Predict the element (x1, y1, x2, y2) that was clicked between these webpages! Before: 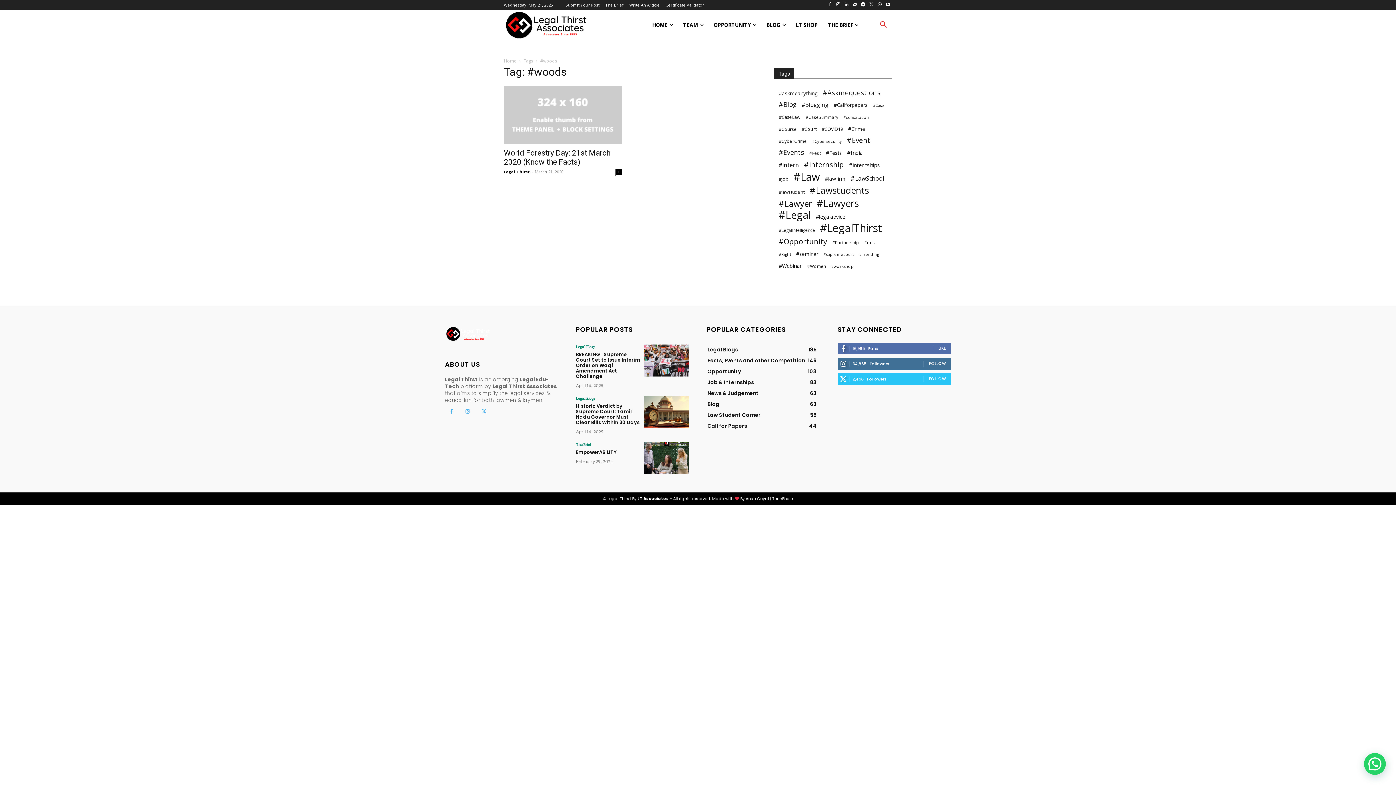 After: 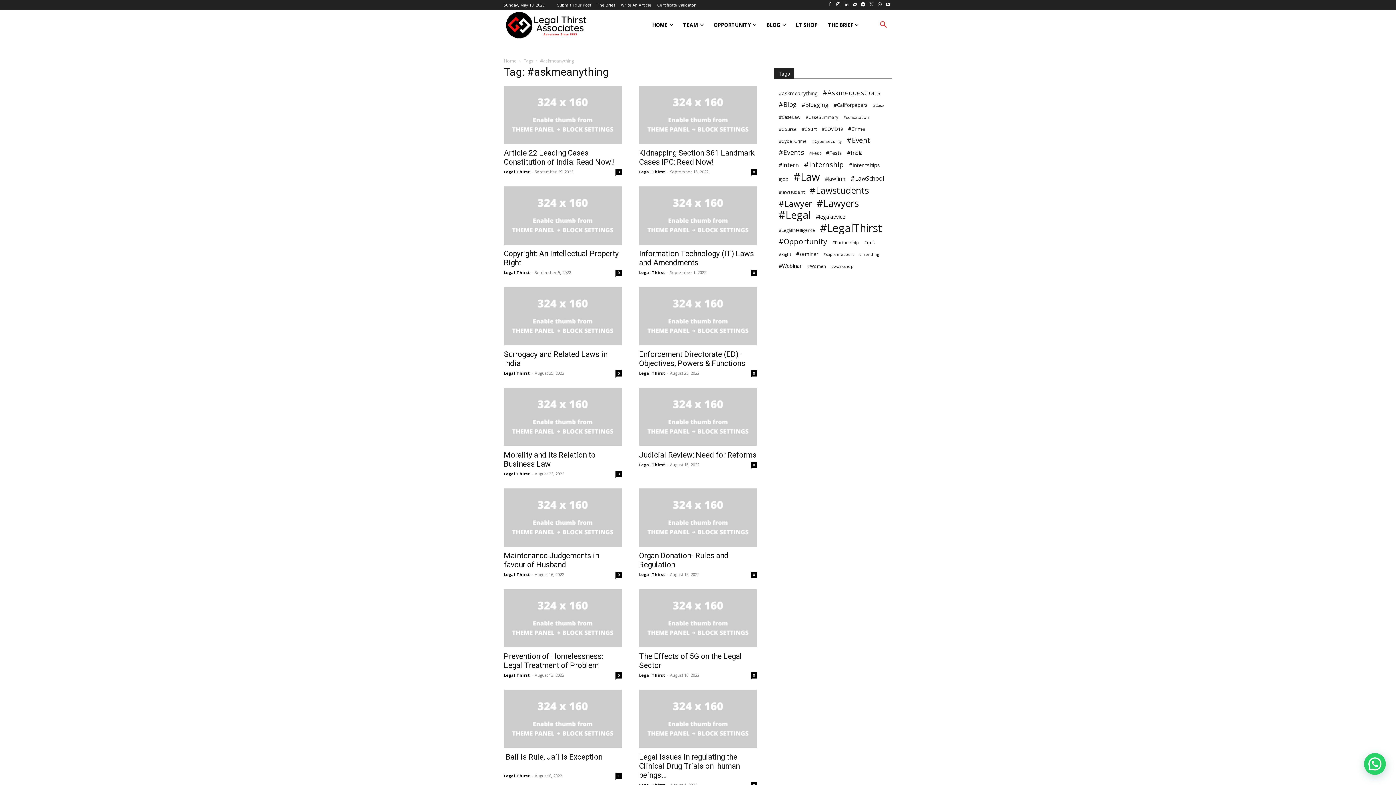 Action: bbox: (778, 89, 817, 97) label: #askmeanything (40 items)